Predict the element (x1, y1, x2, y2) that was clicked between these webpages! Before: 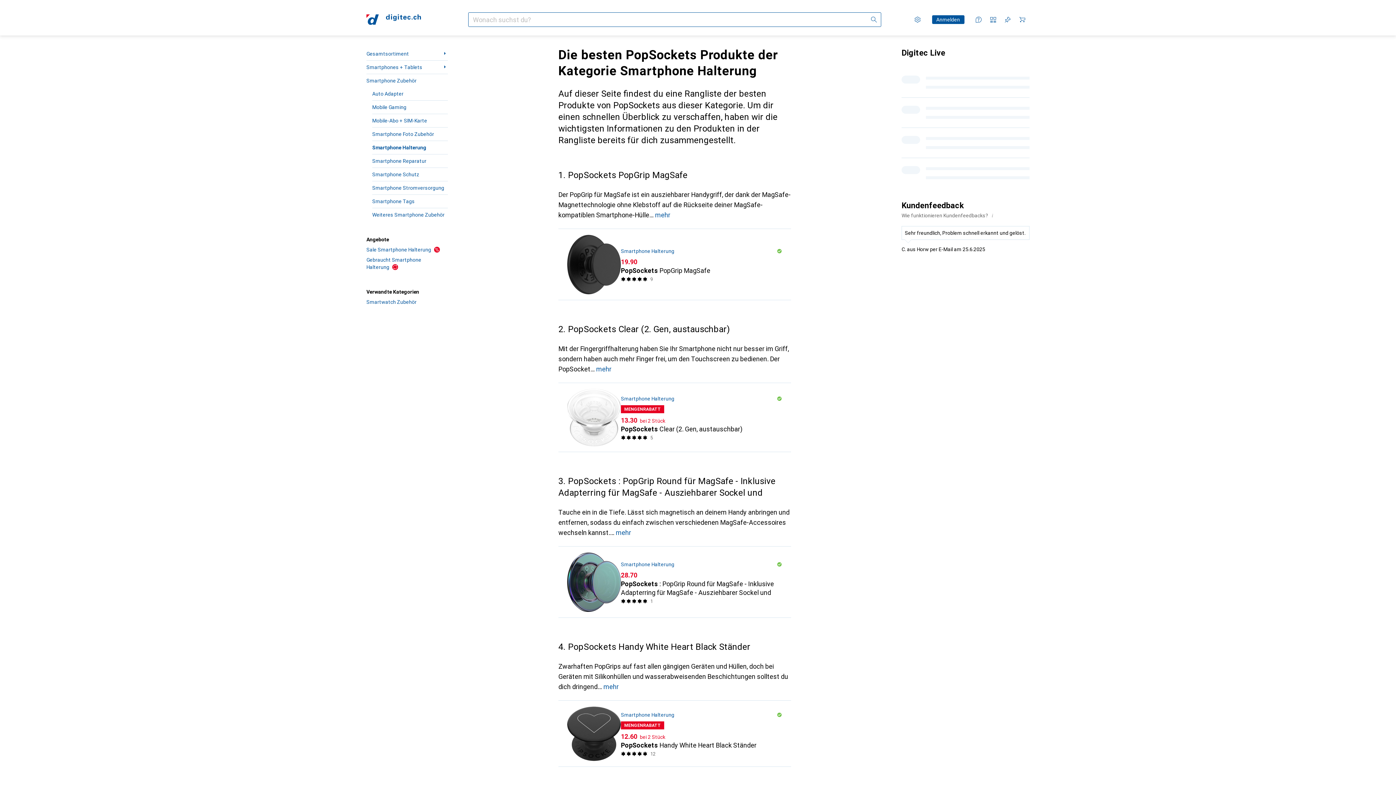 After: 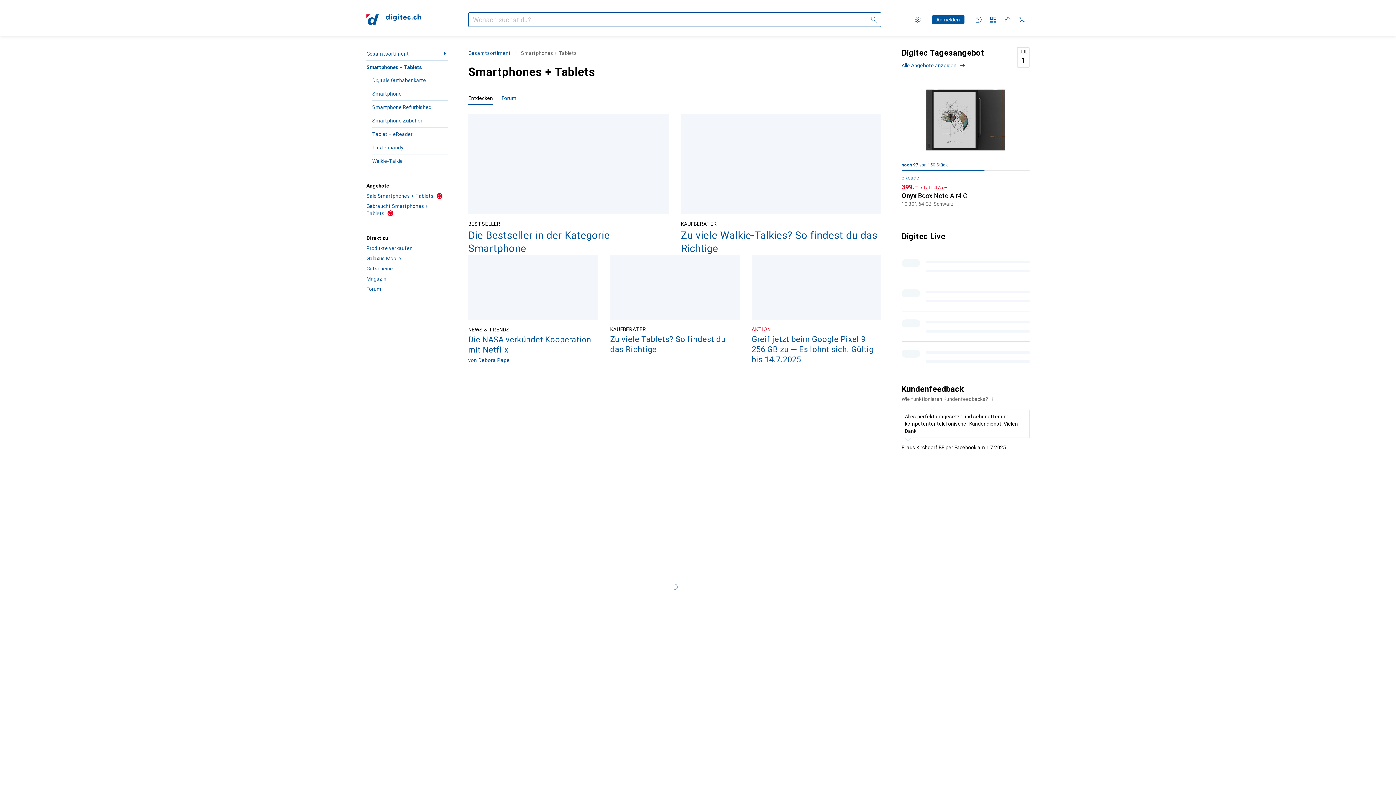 Action: label: Smartphones + Tablets bbox: (366, 60, 448, 74)